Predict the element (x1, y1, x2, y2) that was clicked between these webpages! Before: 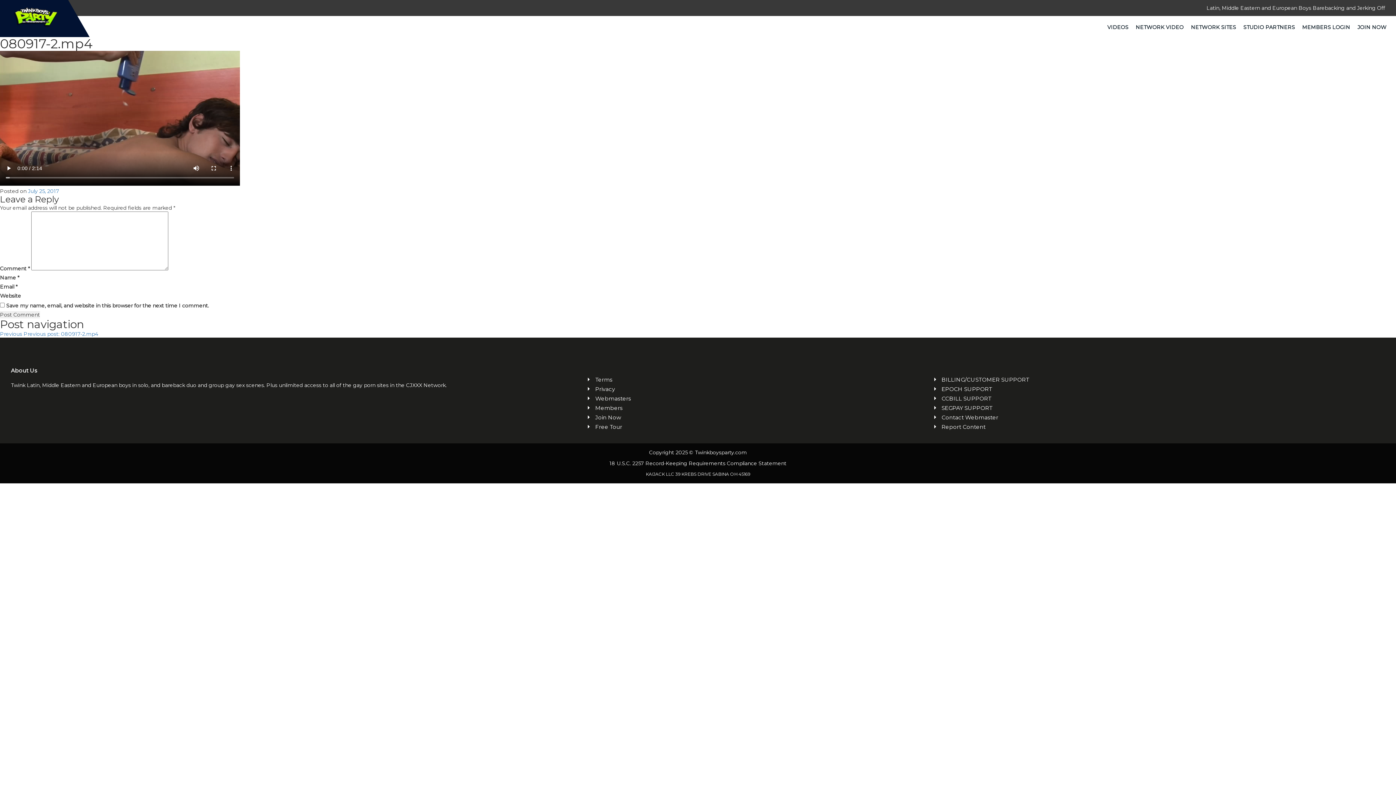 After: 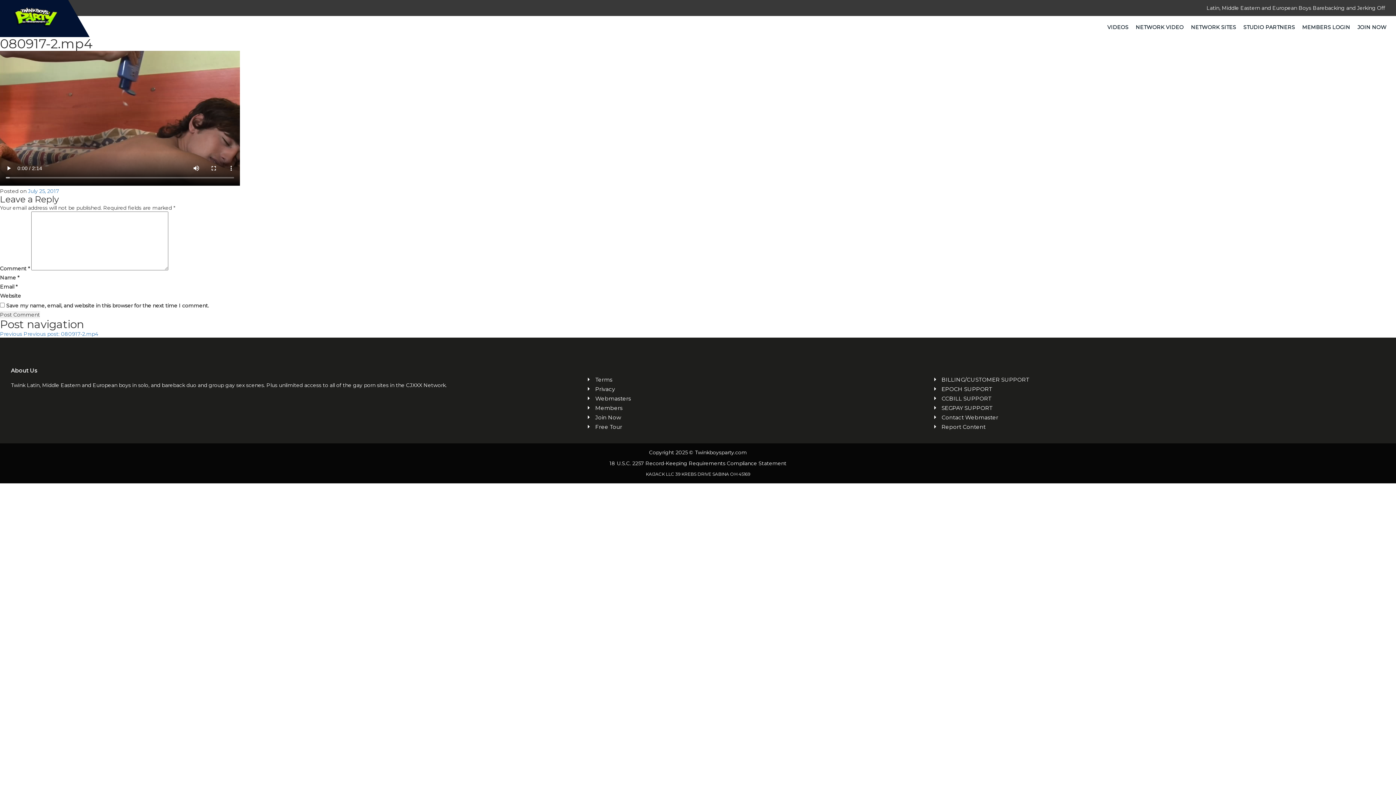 Action: label: CCBILL SUPPORT bbox: (941, 394, 1385, 402)